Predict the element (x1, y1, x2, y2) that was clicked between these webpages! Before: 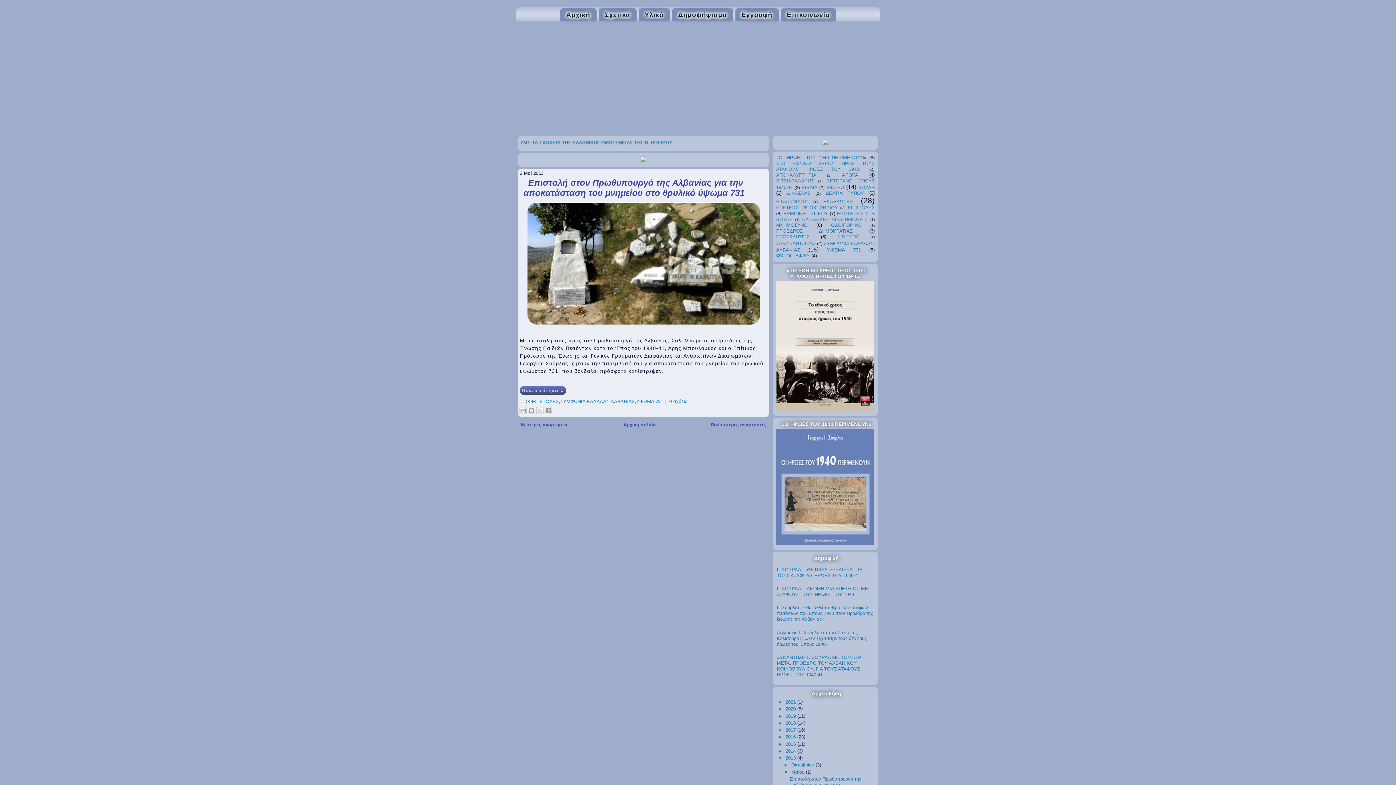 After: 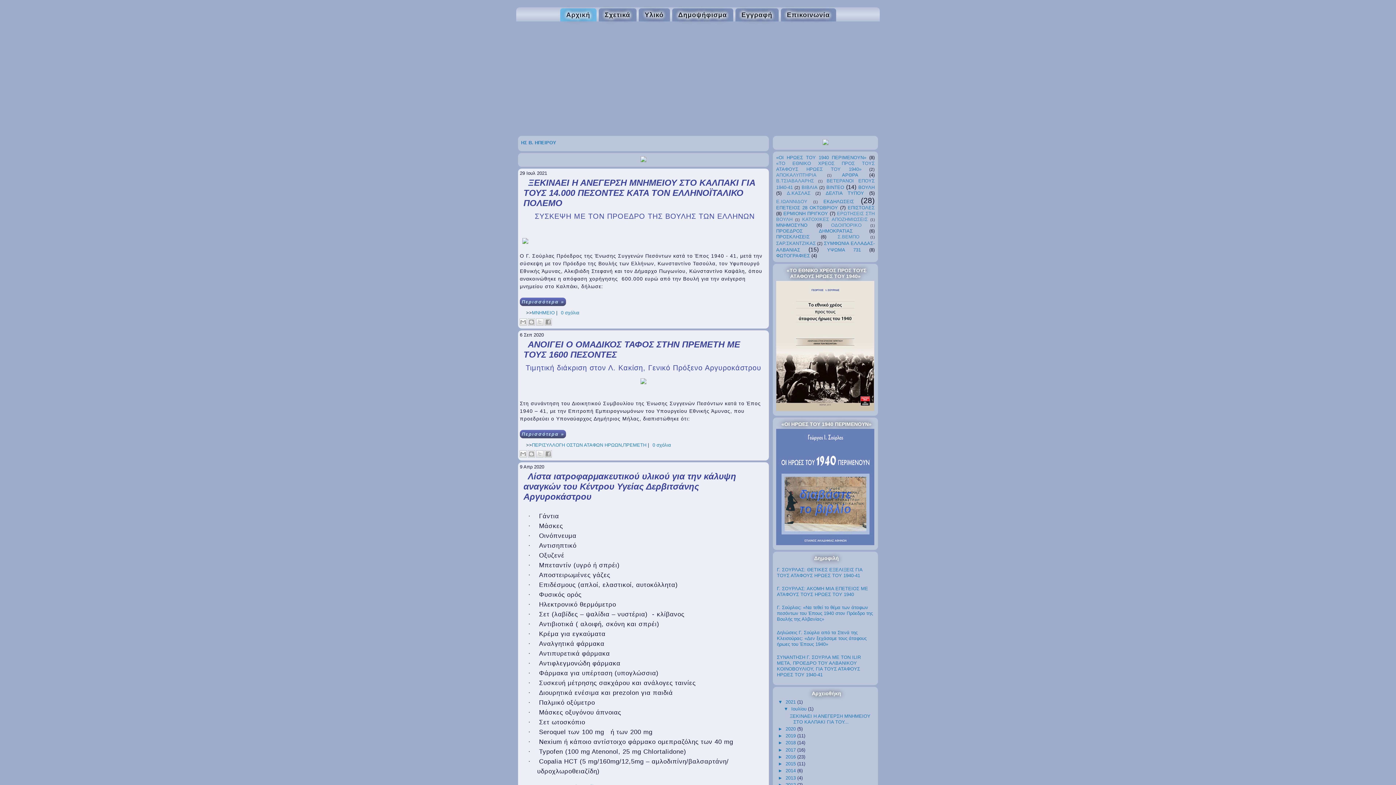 Action: label: Αρχική σελίδα bbox: (623, 422, 656, 427)